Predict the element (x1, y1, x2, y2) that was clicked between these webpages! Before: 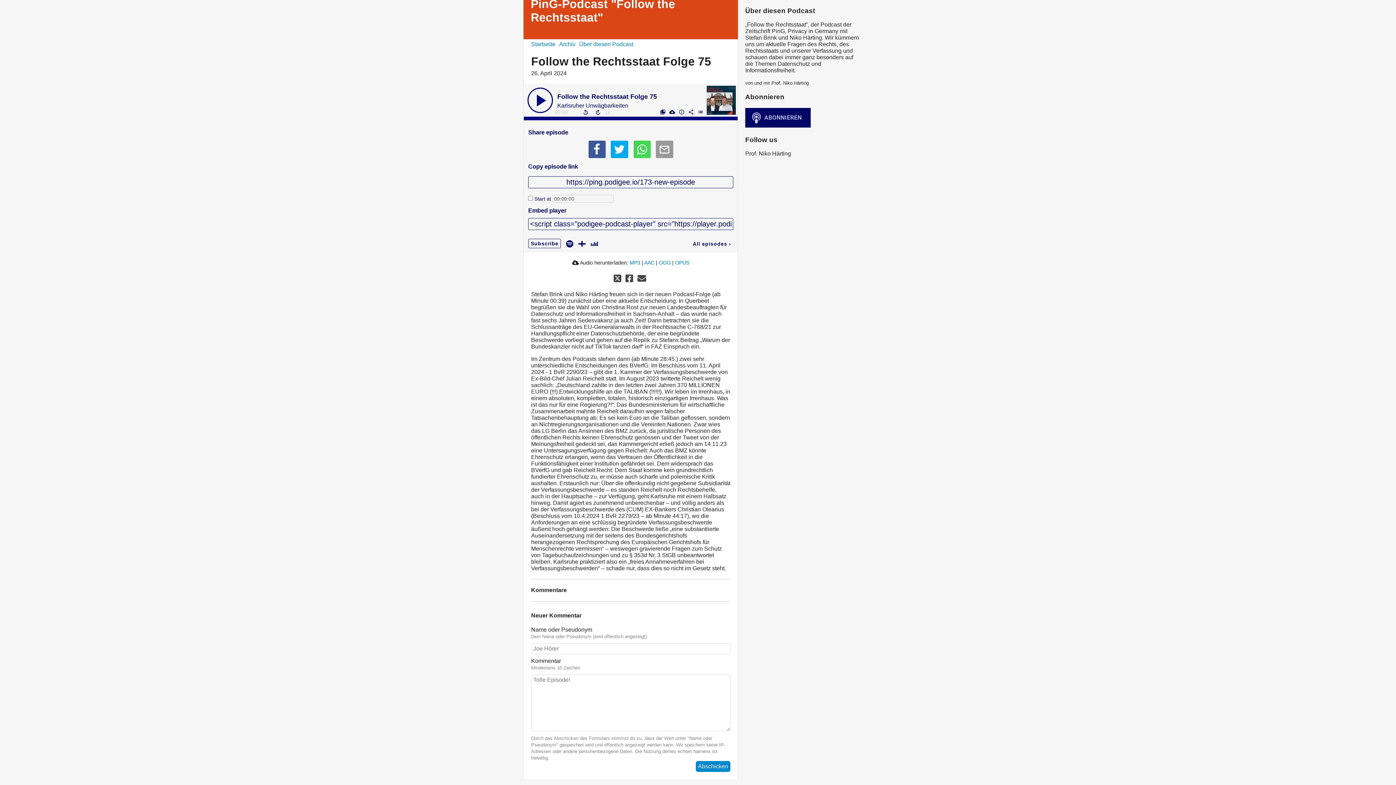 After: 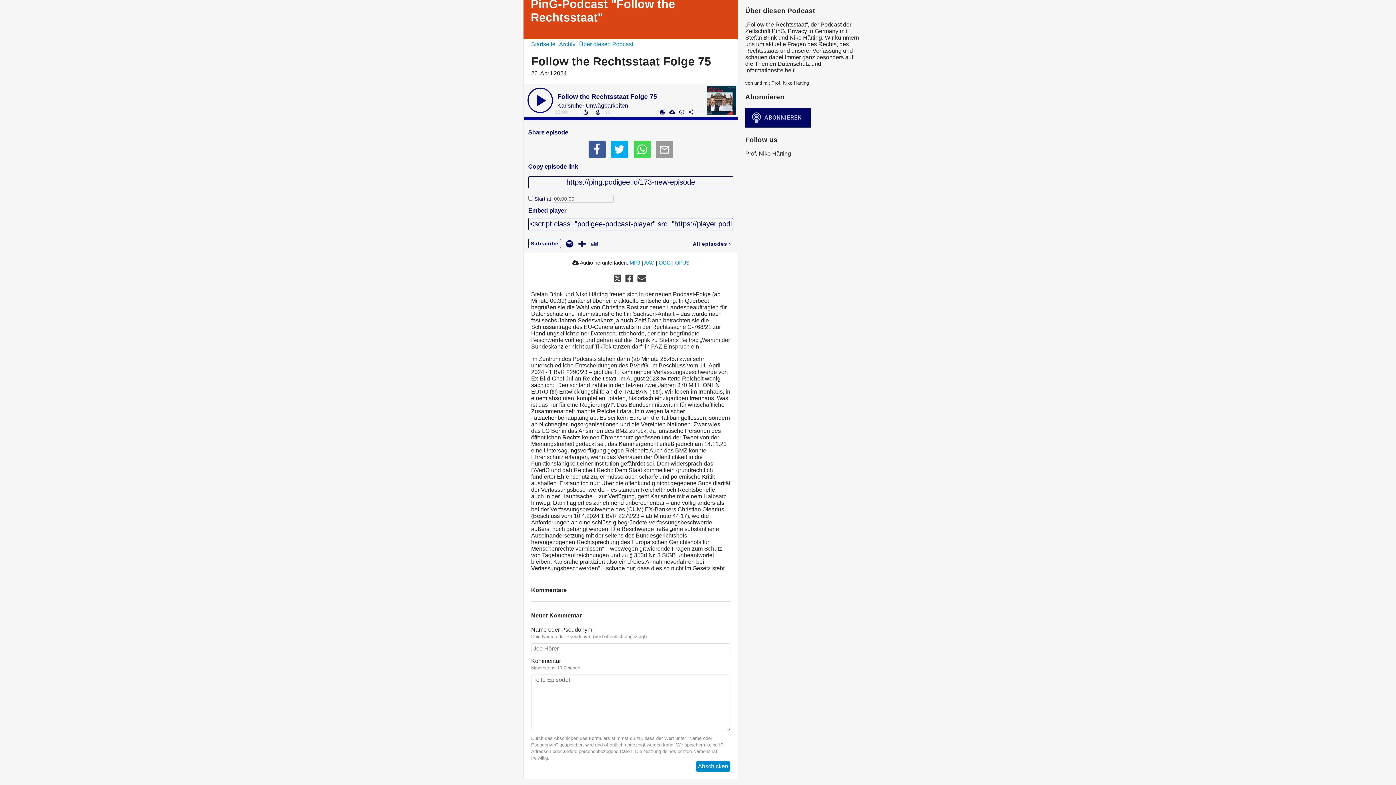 Action: bbox: (658, 260, 670, 265) label: OGG